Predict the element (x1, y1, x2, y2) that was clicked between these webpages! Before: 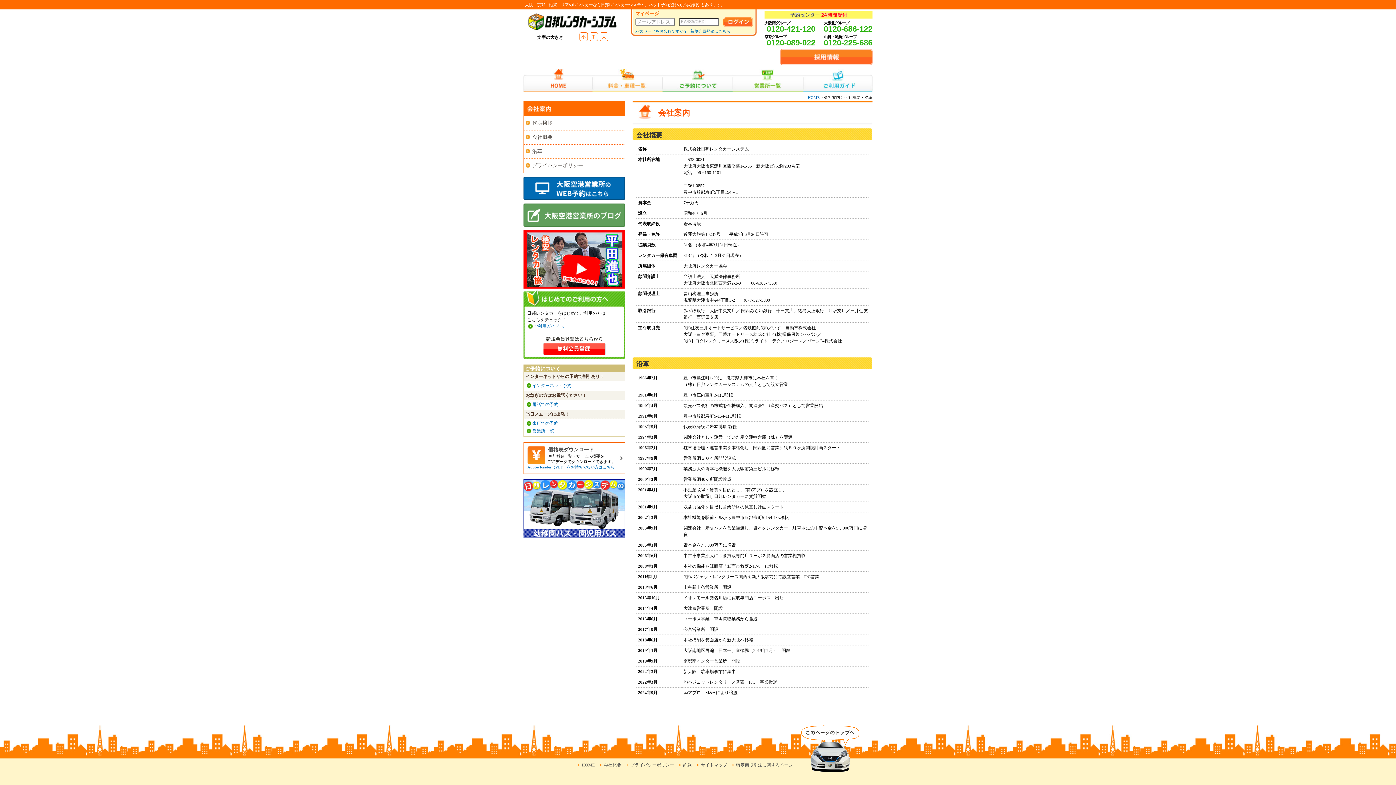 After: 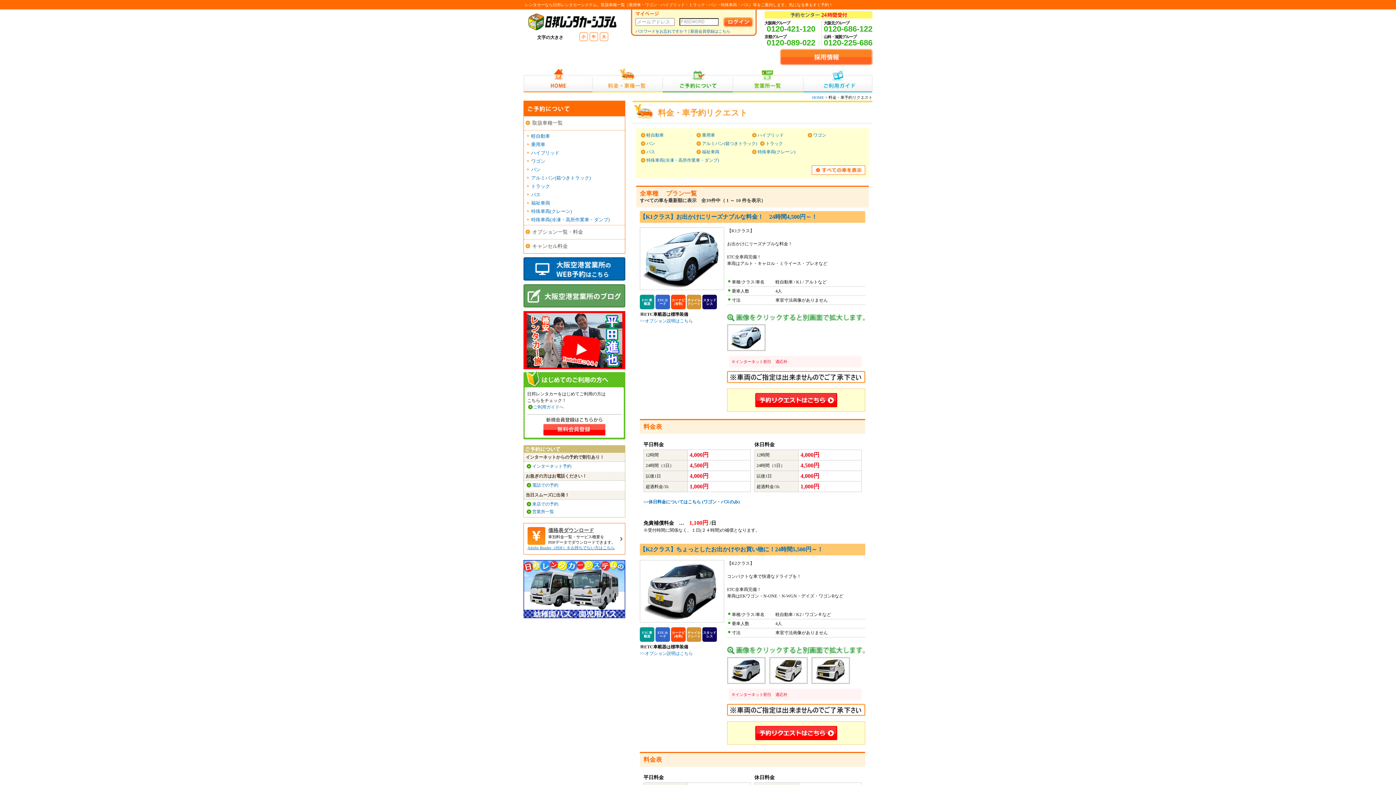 Action: label: 料金・車種一覧 bbox: (592, 68, 662, 92)